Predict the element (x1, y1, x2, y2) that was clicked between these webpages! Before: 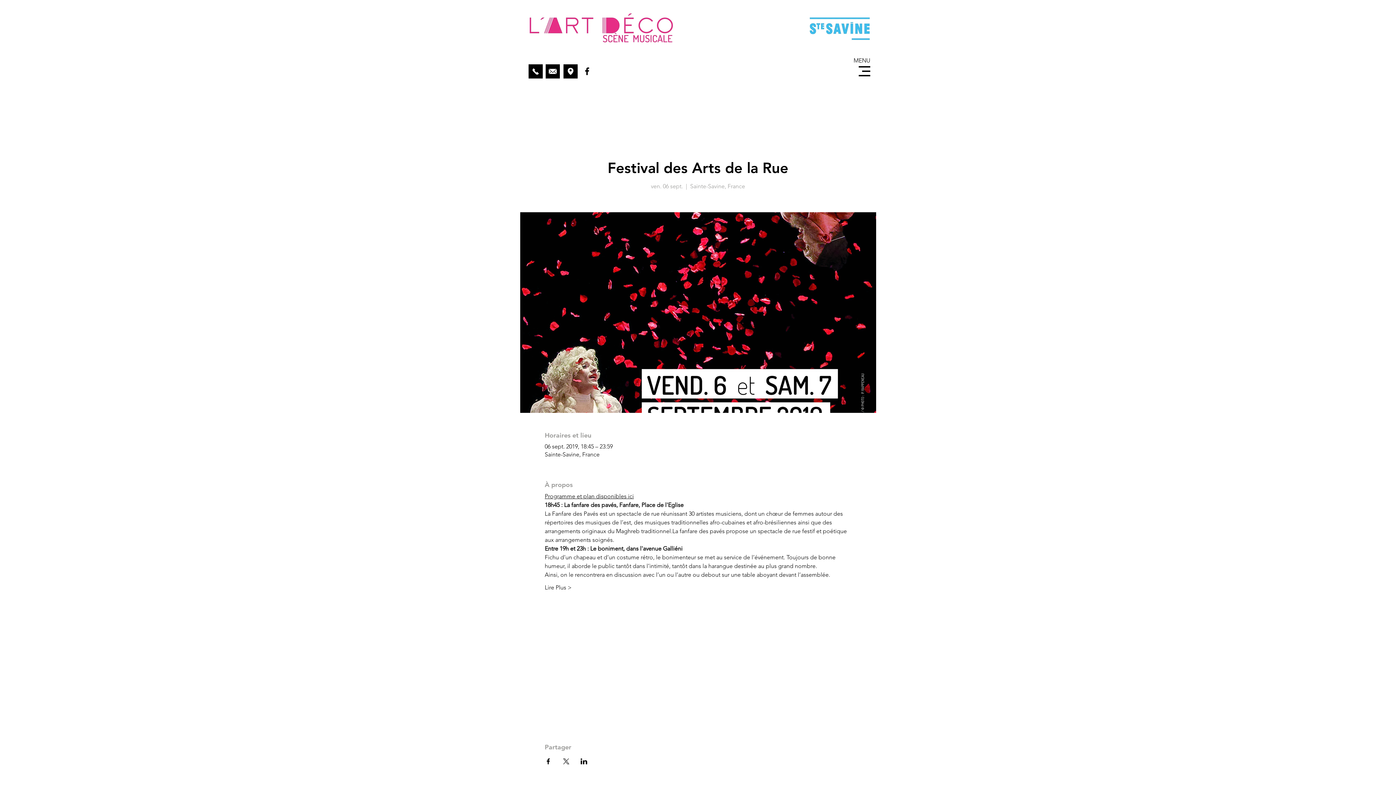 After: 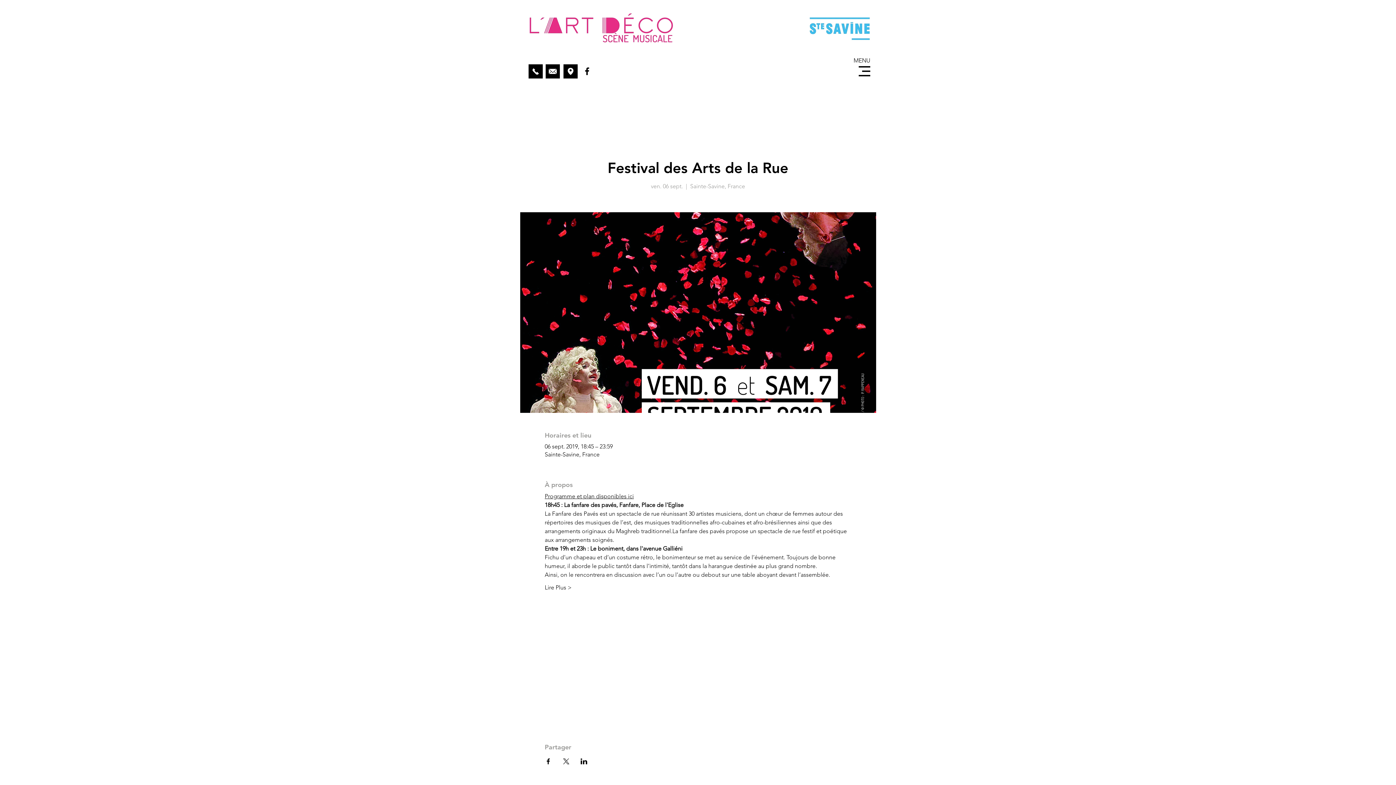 Action: bbox: (544, 493, 634, 500) label: Programme et plan disponibles ici